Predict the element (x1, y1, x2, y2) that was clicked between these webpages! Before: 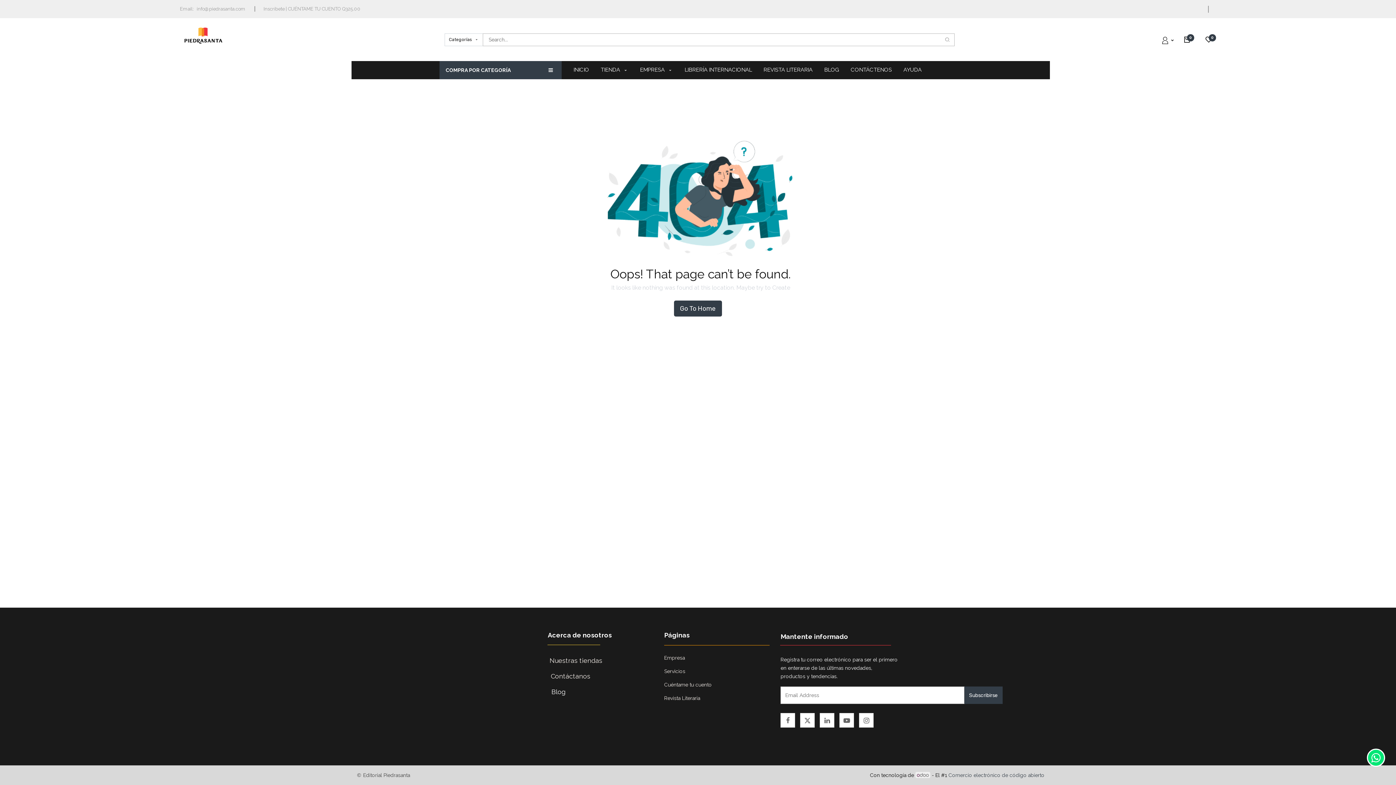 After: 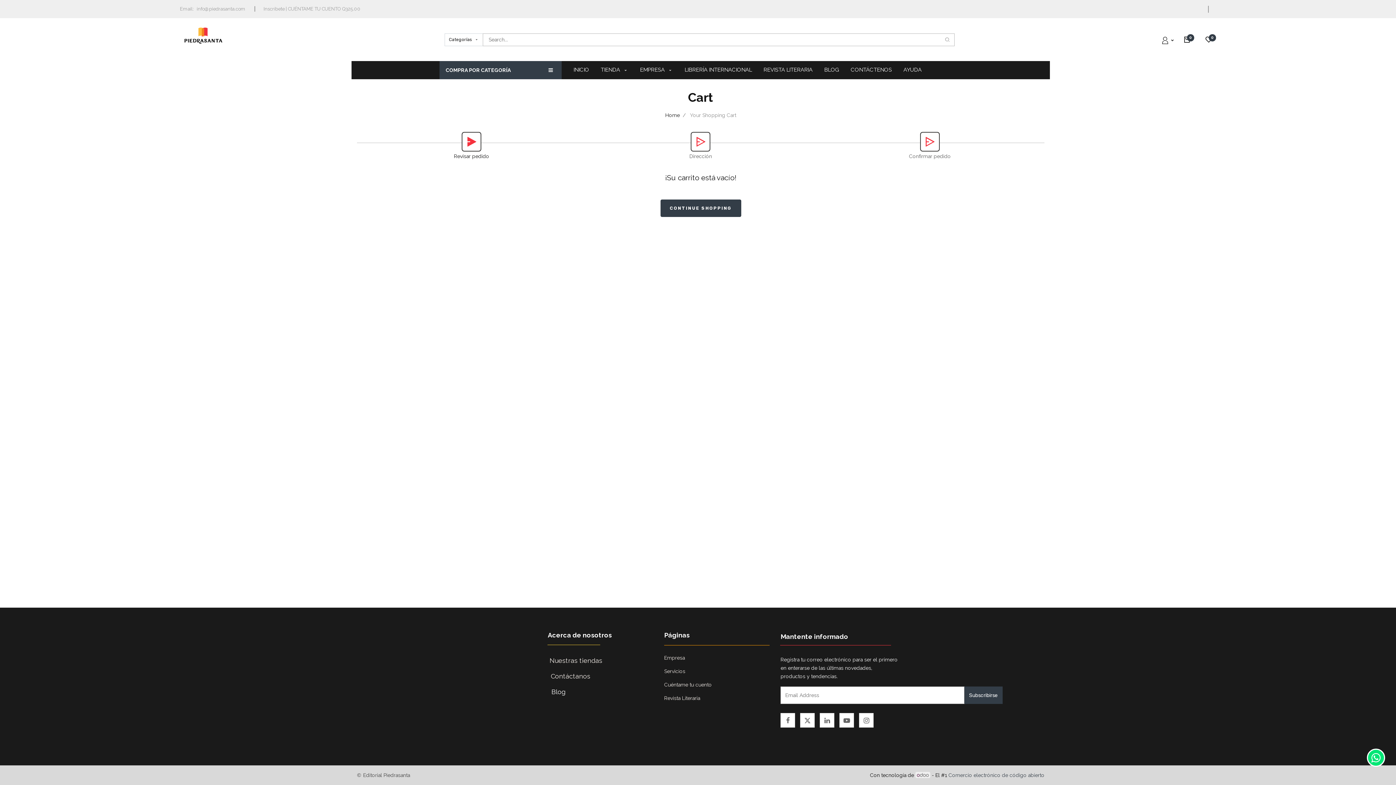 Action: bbox: (1180, 34, 1194, 45) label: 0